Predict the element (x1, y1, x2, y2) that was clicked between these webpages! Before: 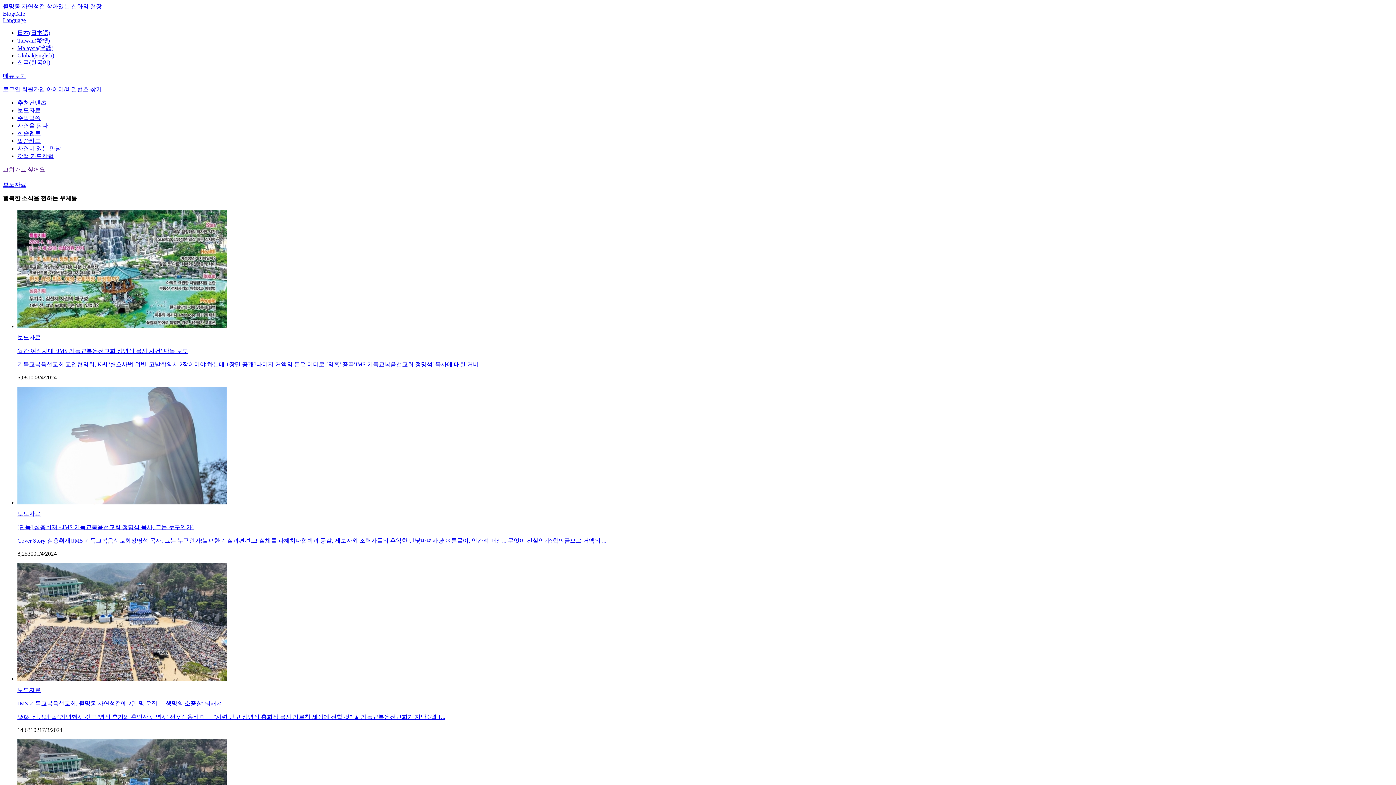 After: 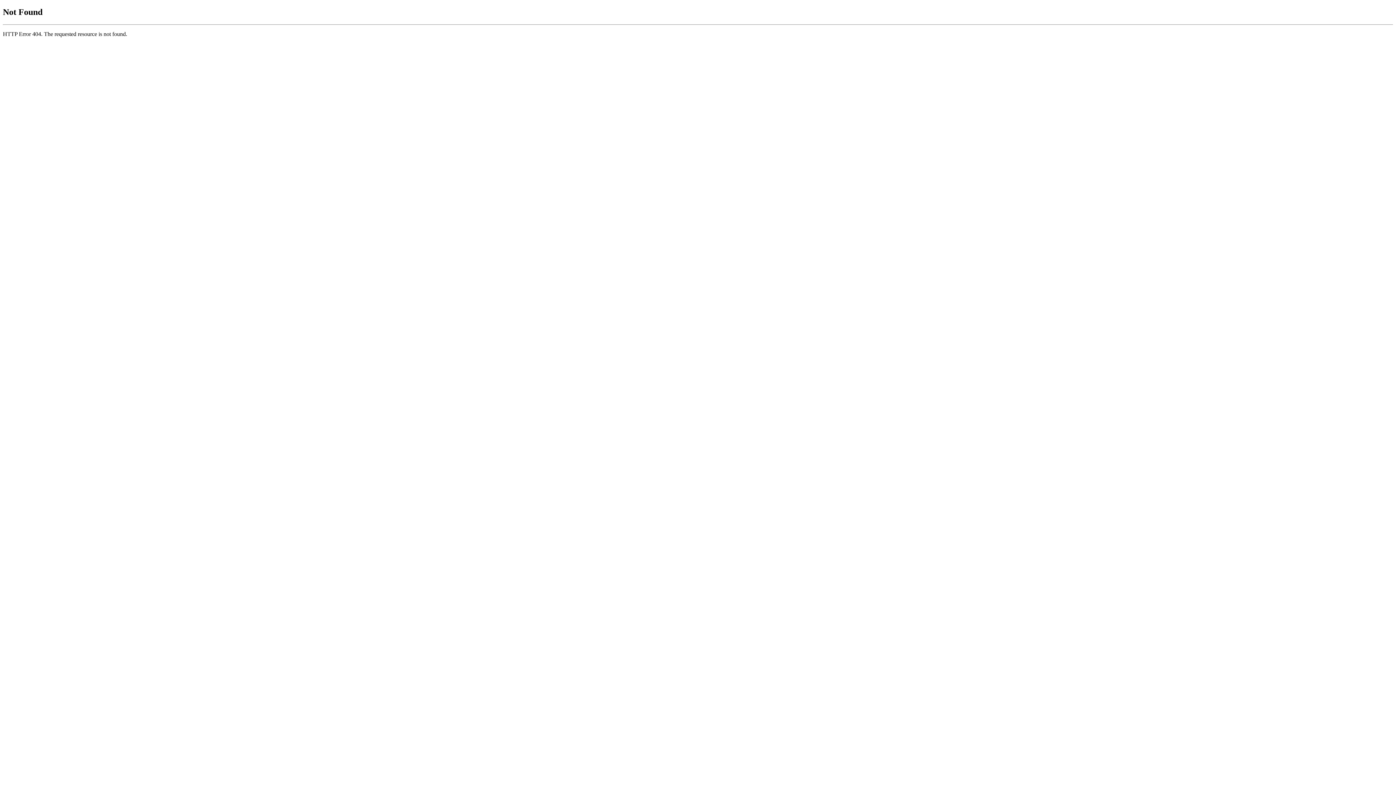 Action: label: 갓잼 카드칼럼 bbox: (17, 153, 53, 159)